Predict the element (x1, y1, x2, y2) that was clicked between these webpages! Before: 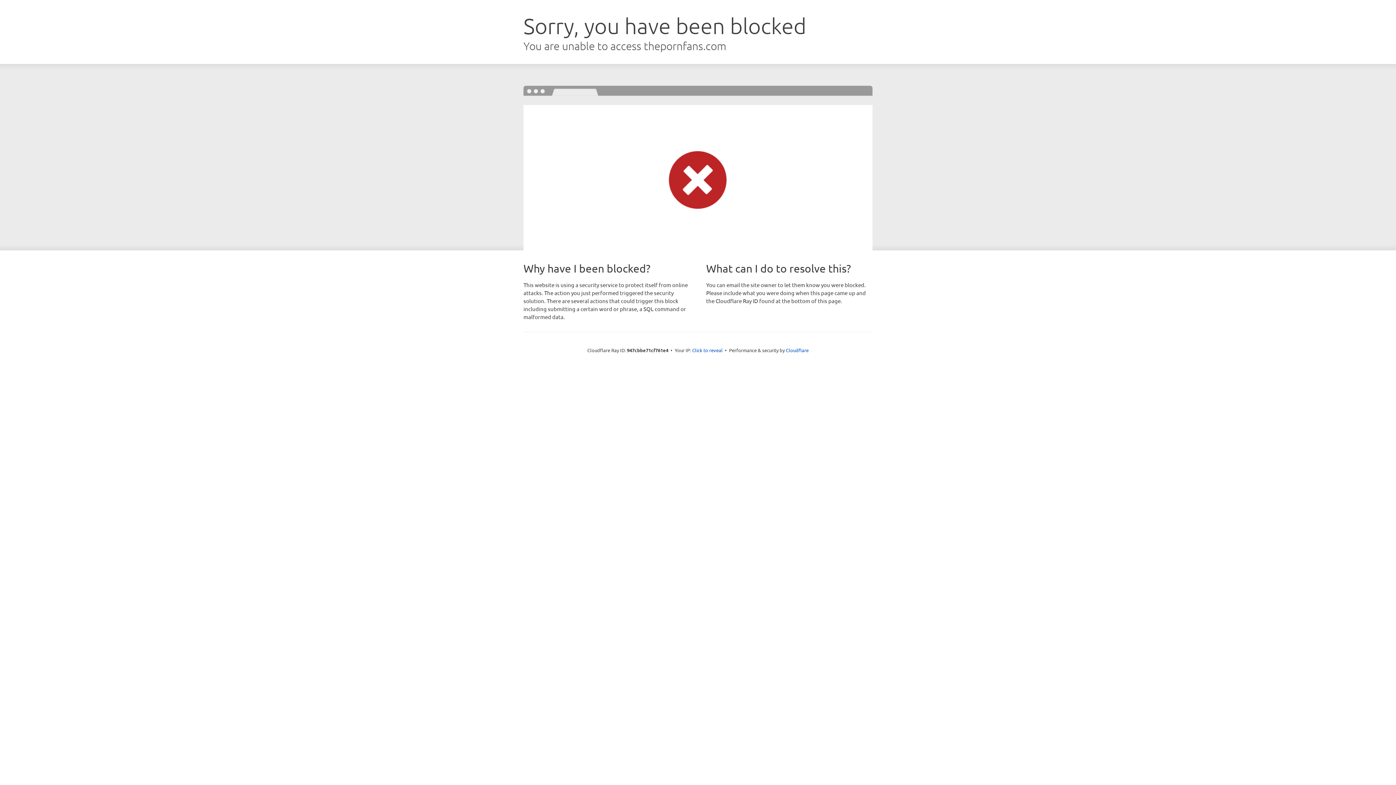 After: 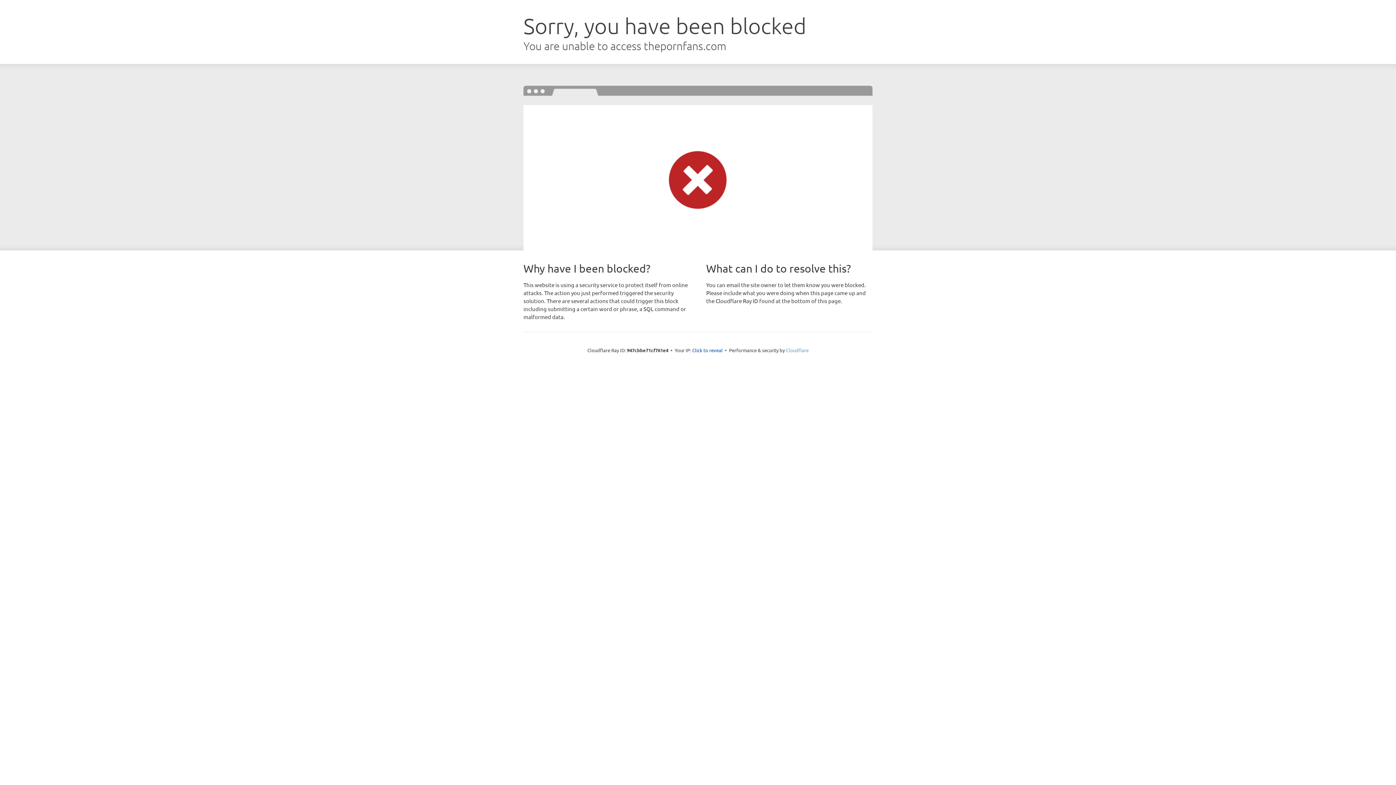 Action: label: Cloudflare bbox: (786, 347, 808, 353)